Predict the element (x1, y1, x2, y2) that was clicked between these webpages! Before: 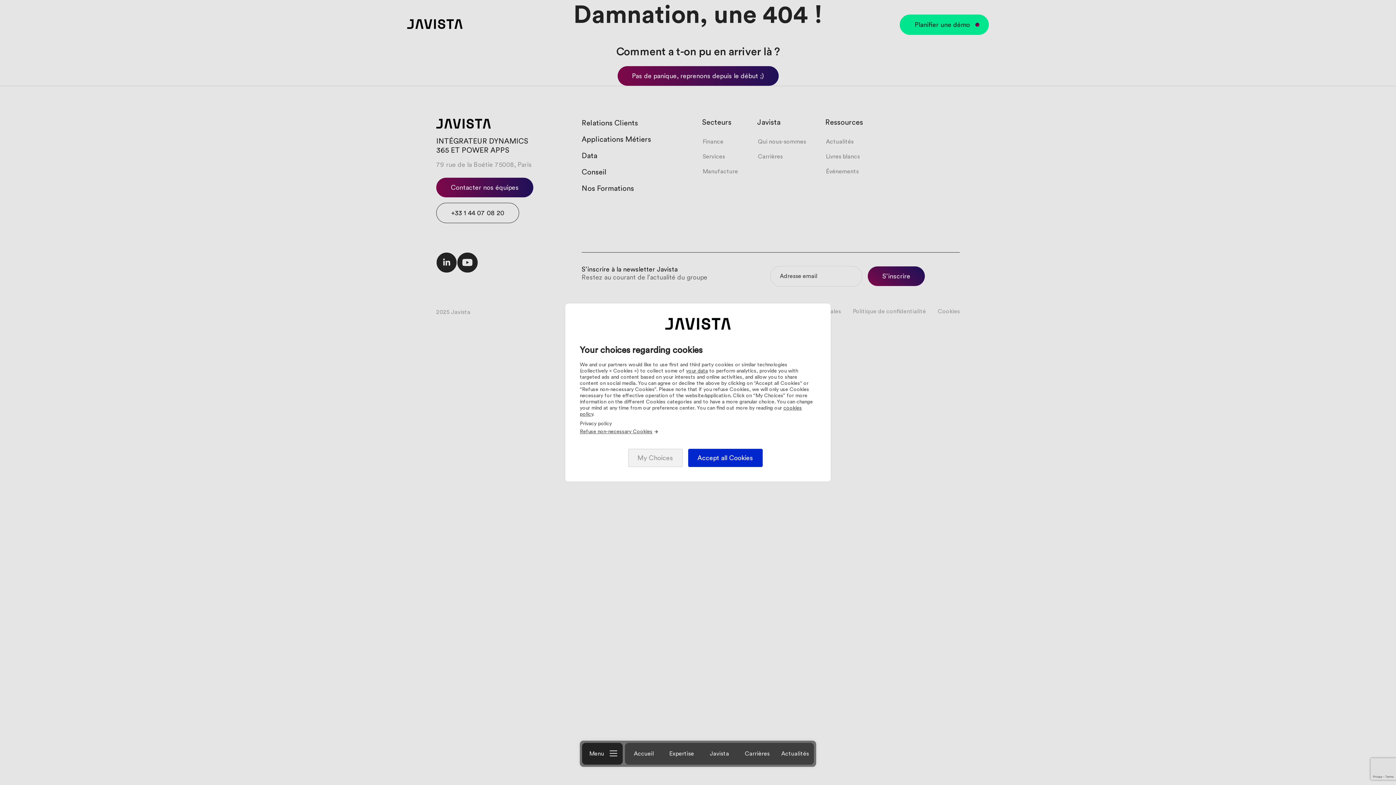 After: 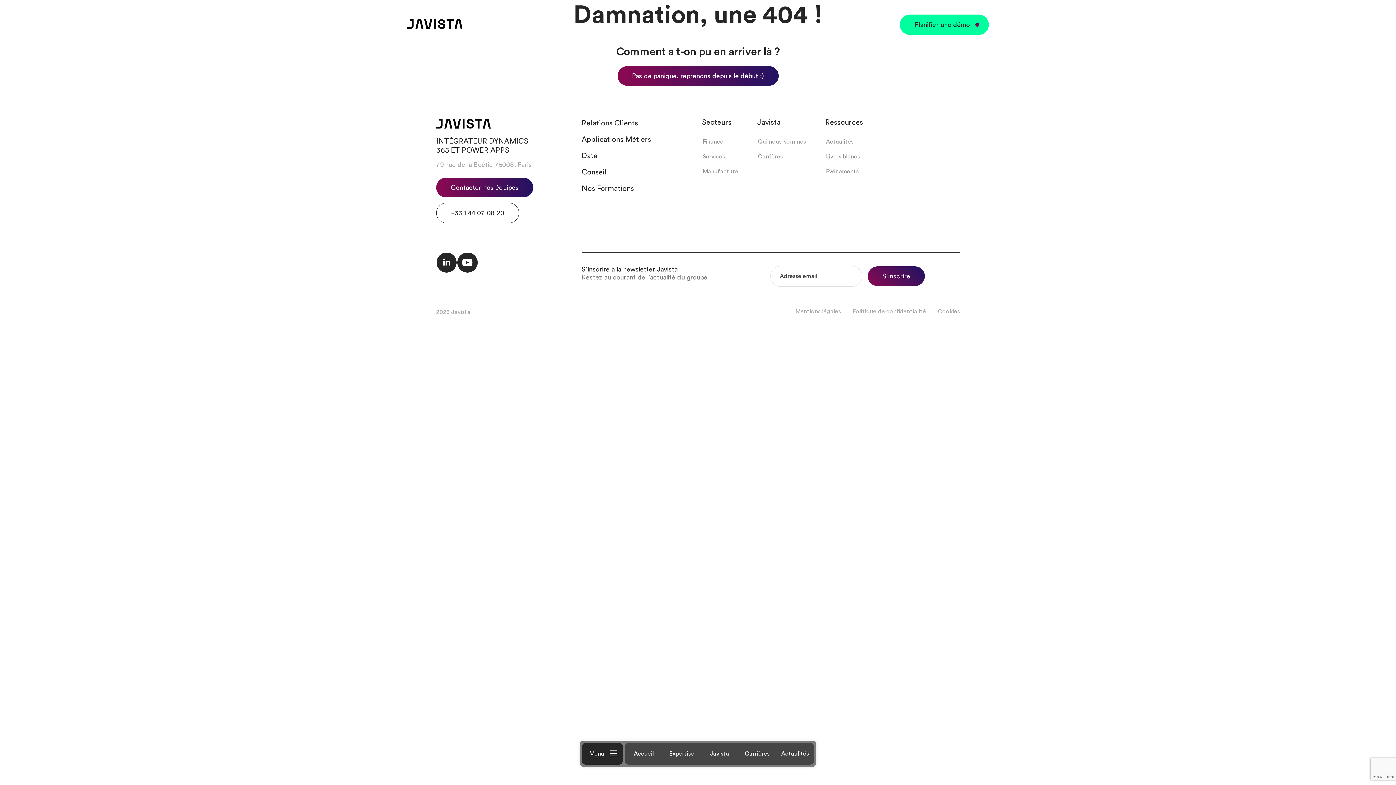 Action: label: Refuse non-necessary Cookies bbox: (580, 429, 658, 434)